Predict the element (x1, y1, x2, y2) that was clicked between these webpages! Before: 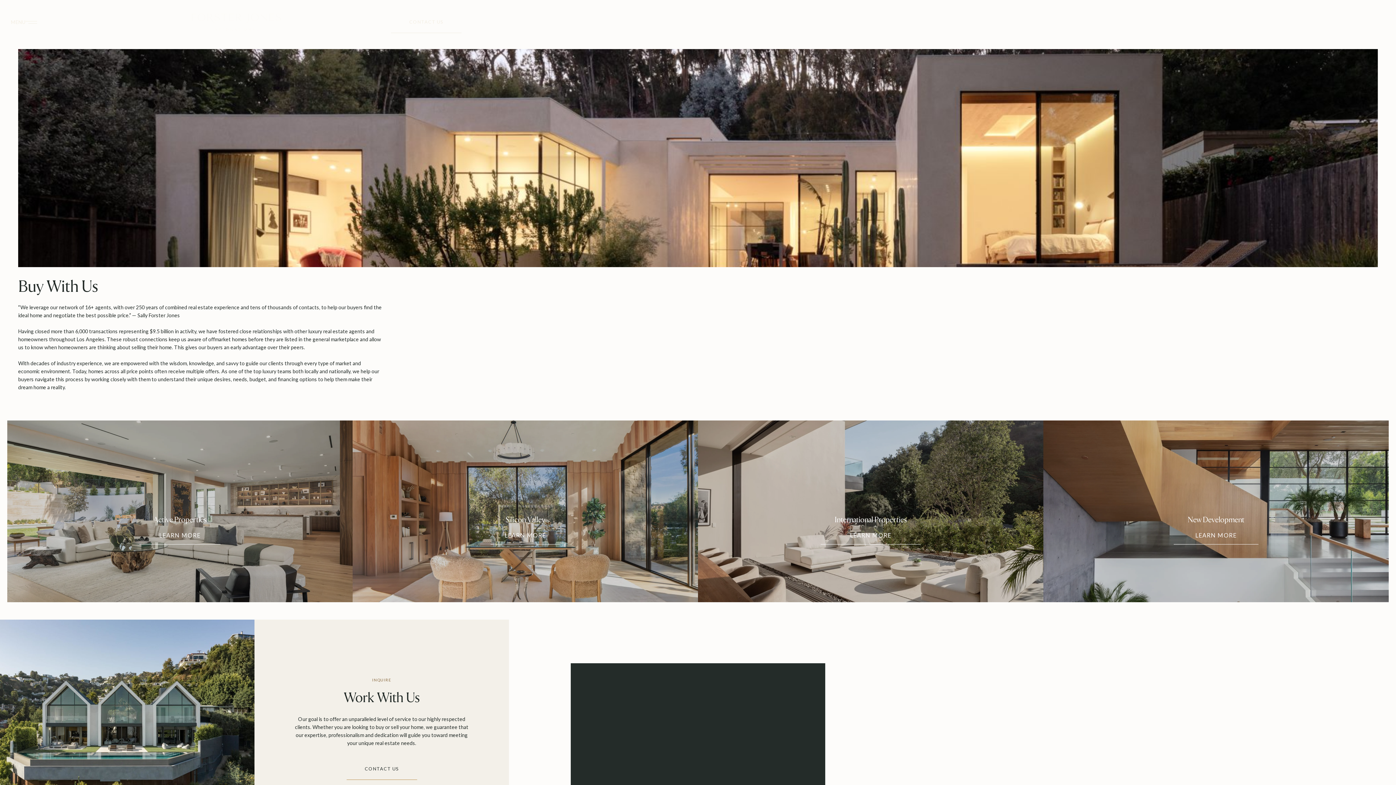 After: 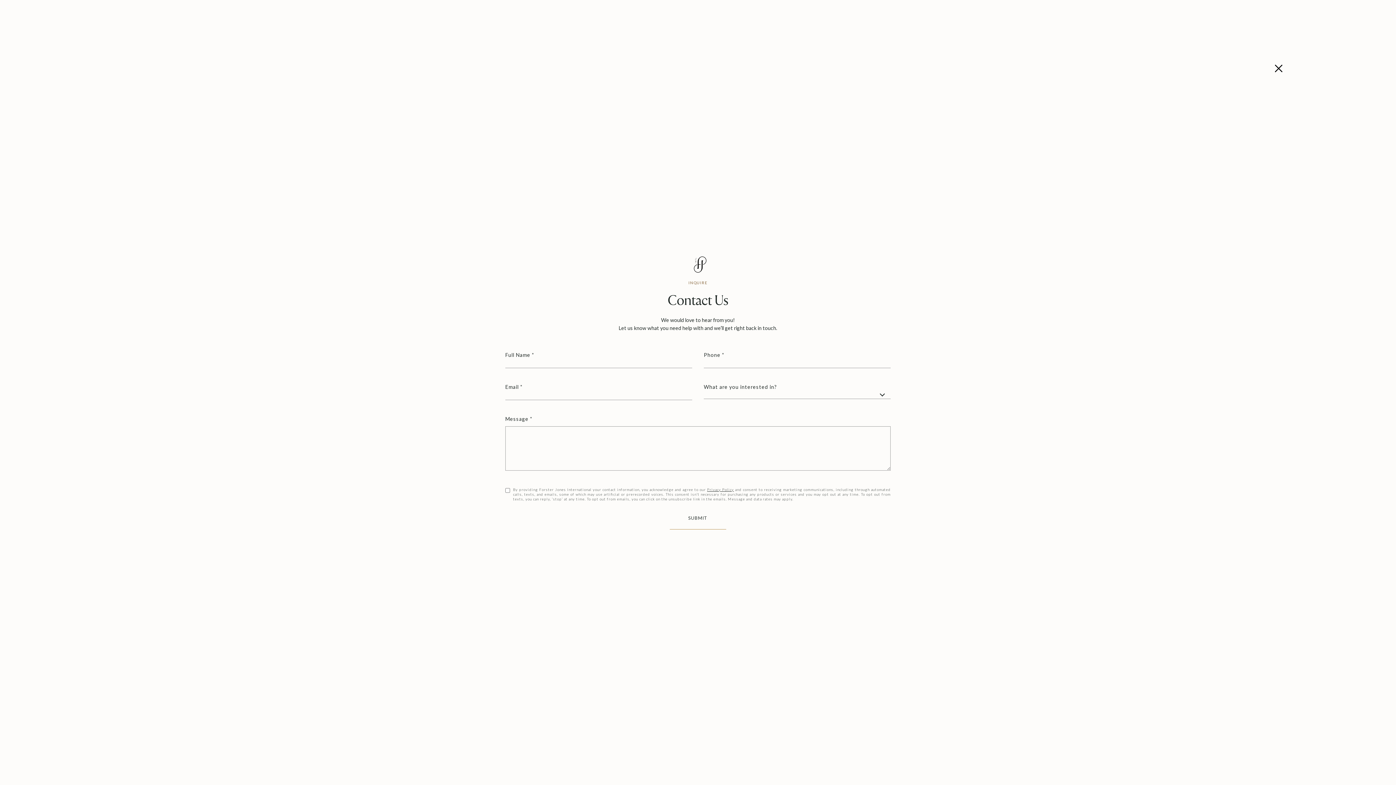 Action: label: CONTACT US bbox: (346, 758, 417, 780)